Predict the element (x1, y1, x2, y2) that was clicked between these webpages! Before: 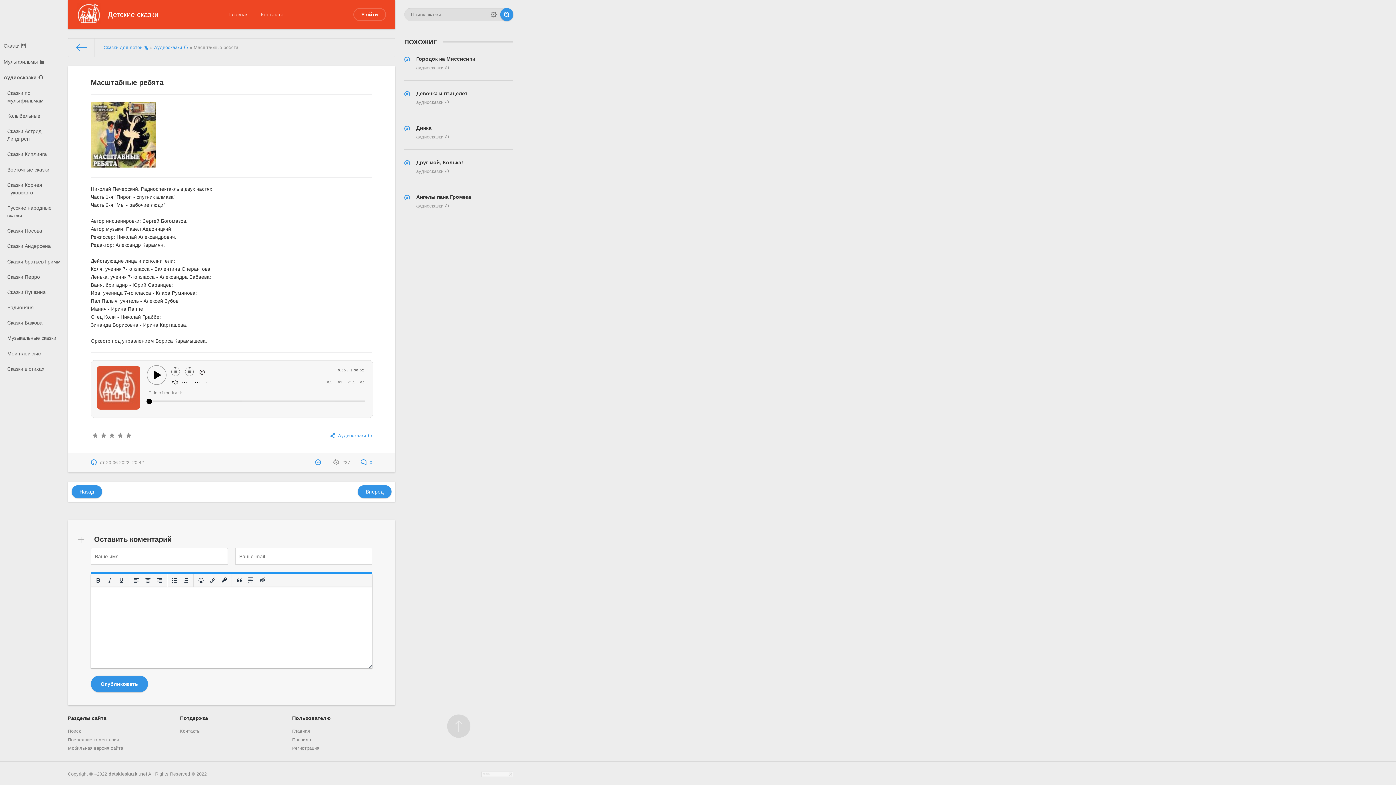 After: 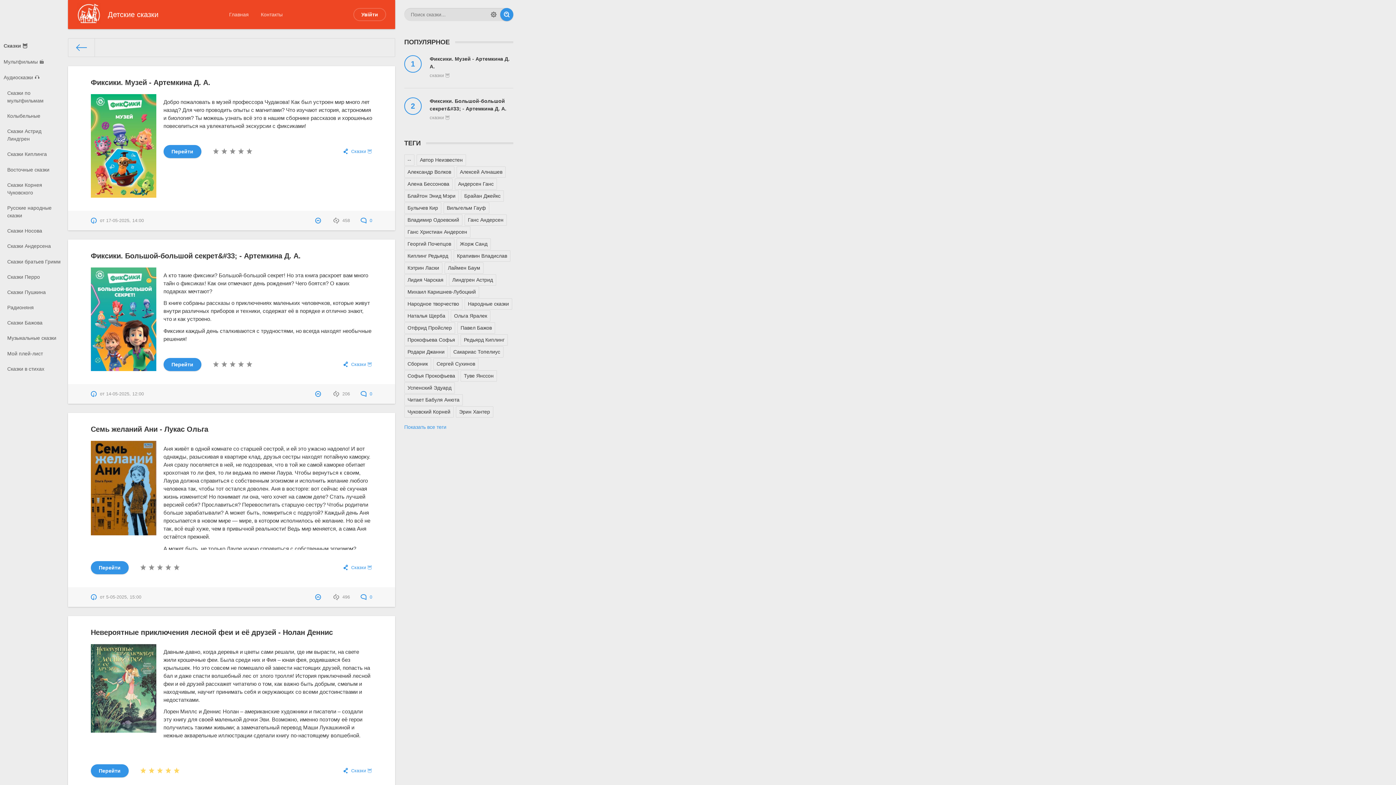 Action: bbox: (0, 38, 67, 53) label: Сказки 🦉